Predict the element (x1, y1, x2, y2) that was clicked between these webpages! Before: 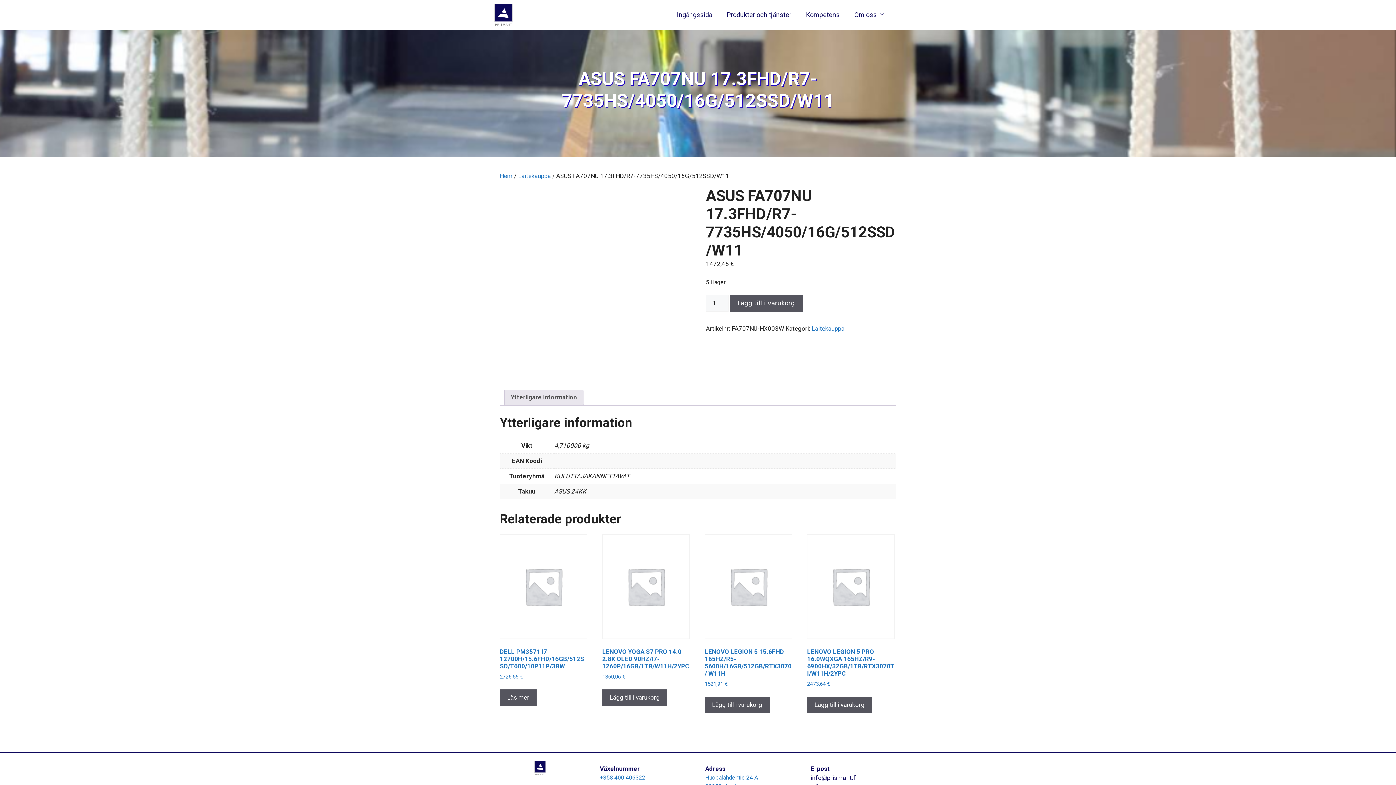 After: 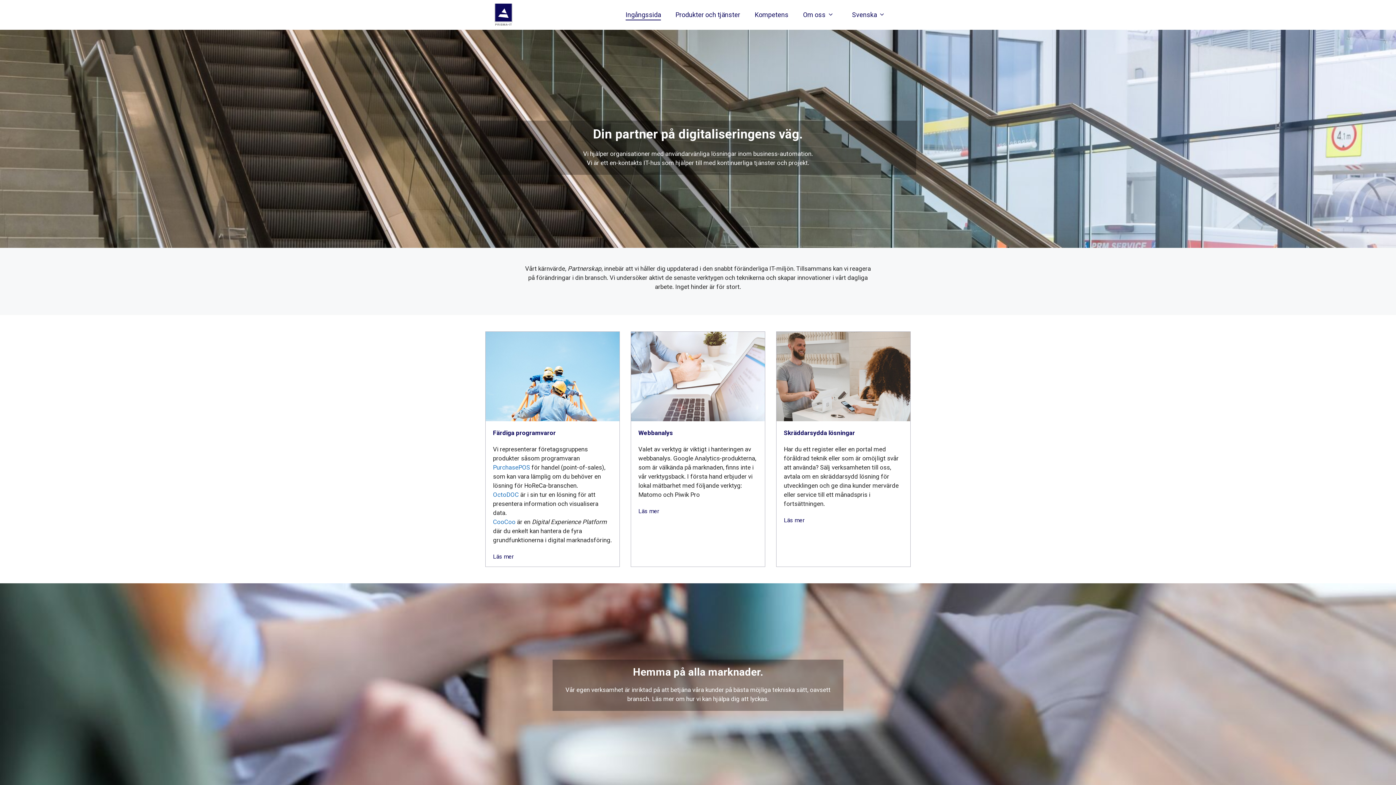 Action: bbox: (500, 172, 512, 179) label: Hem